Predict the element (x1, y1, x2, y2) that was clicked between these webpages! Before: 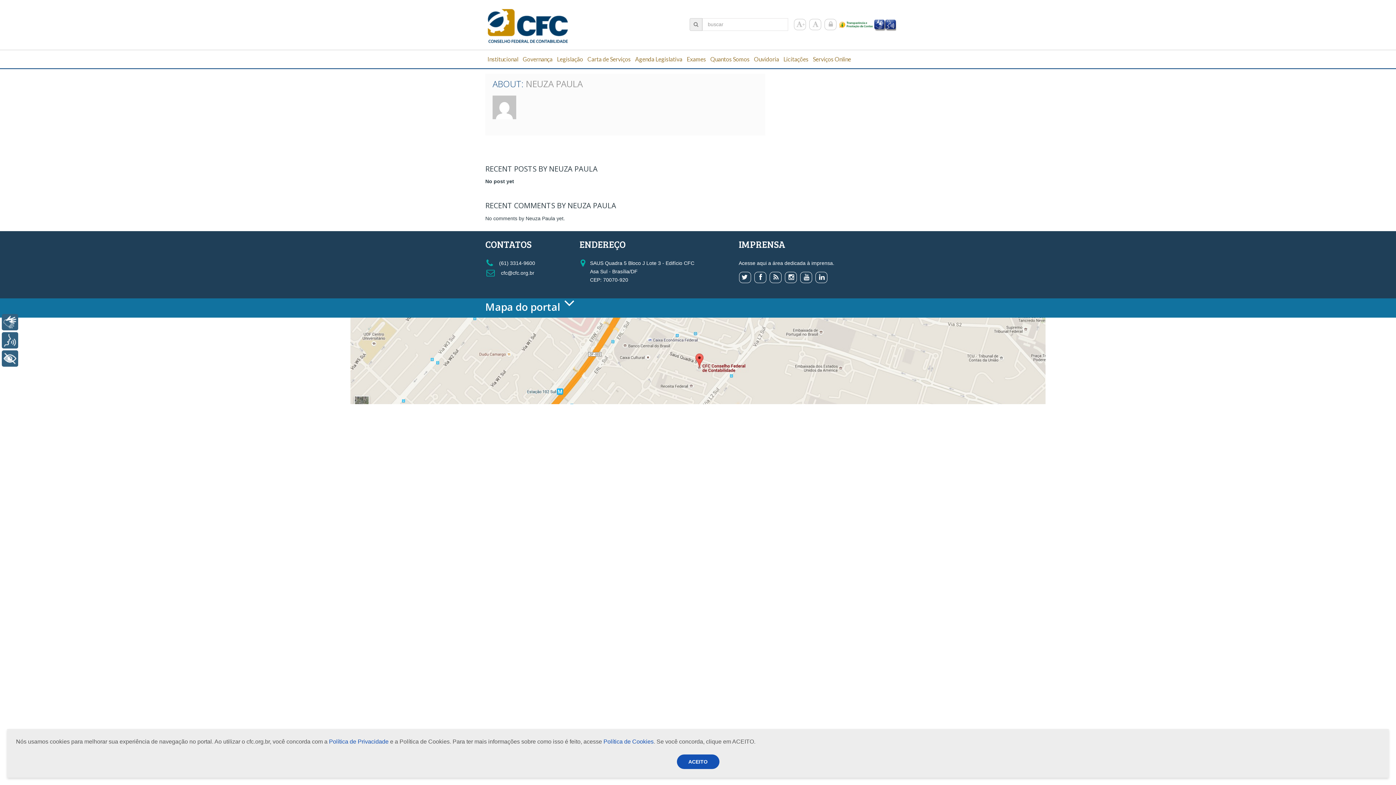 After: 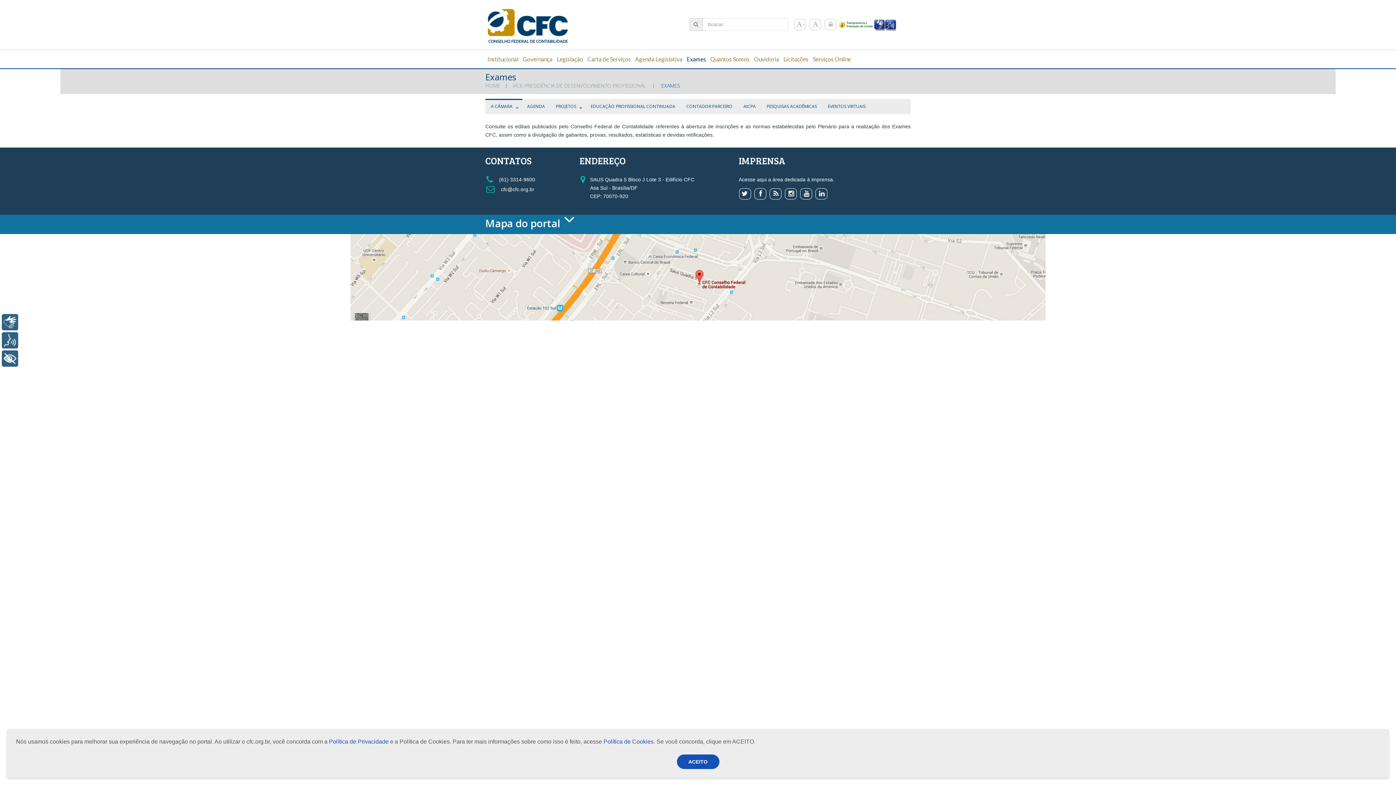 Action: label: Exames
Exames bbox: (684, 50, 708, 68)